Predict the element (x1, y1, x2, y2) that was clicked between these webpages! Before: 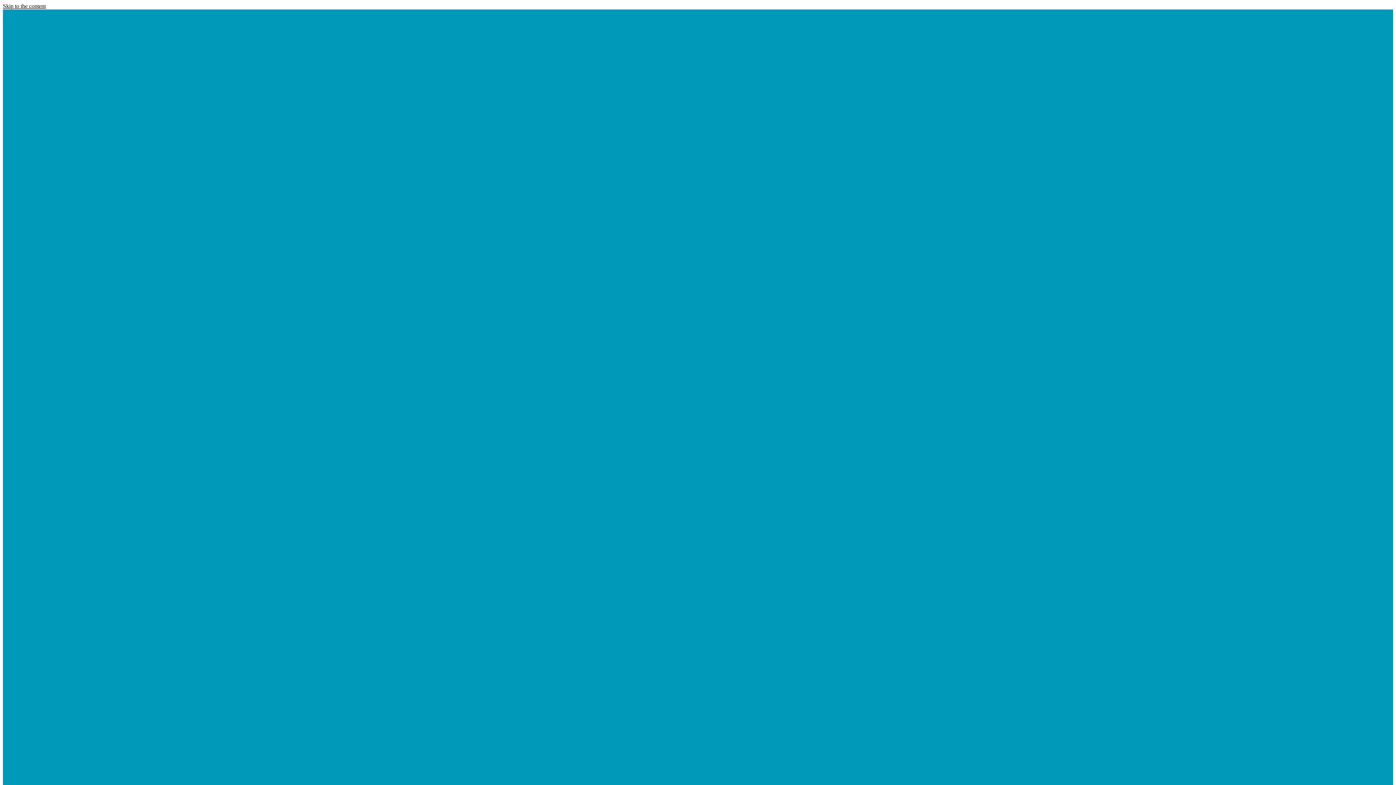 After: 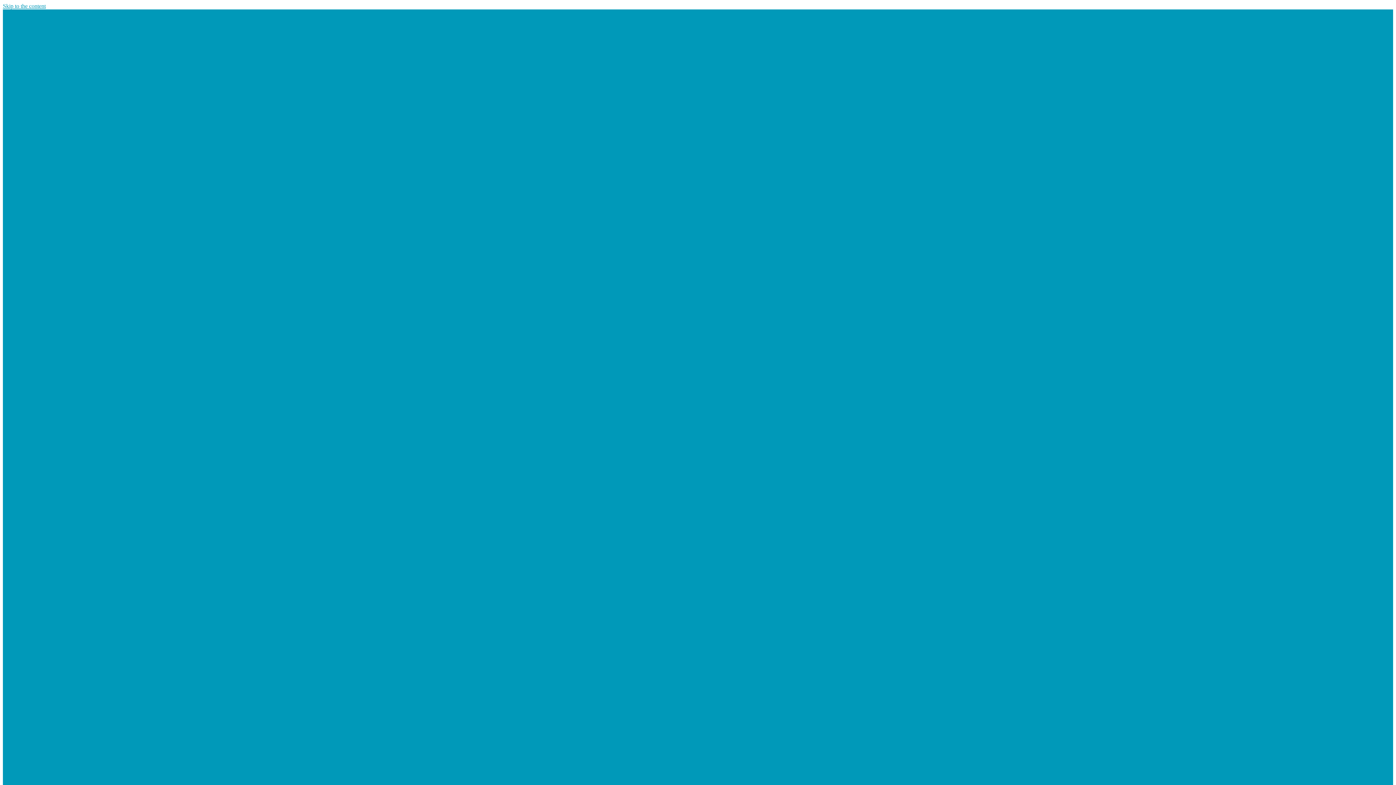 Action: bbox: (2, 2, 45, 9) label: Skip to the content